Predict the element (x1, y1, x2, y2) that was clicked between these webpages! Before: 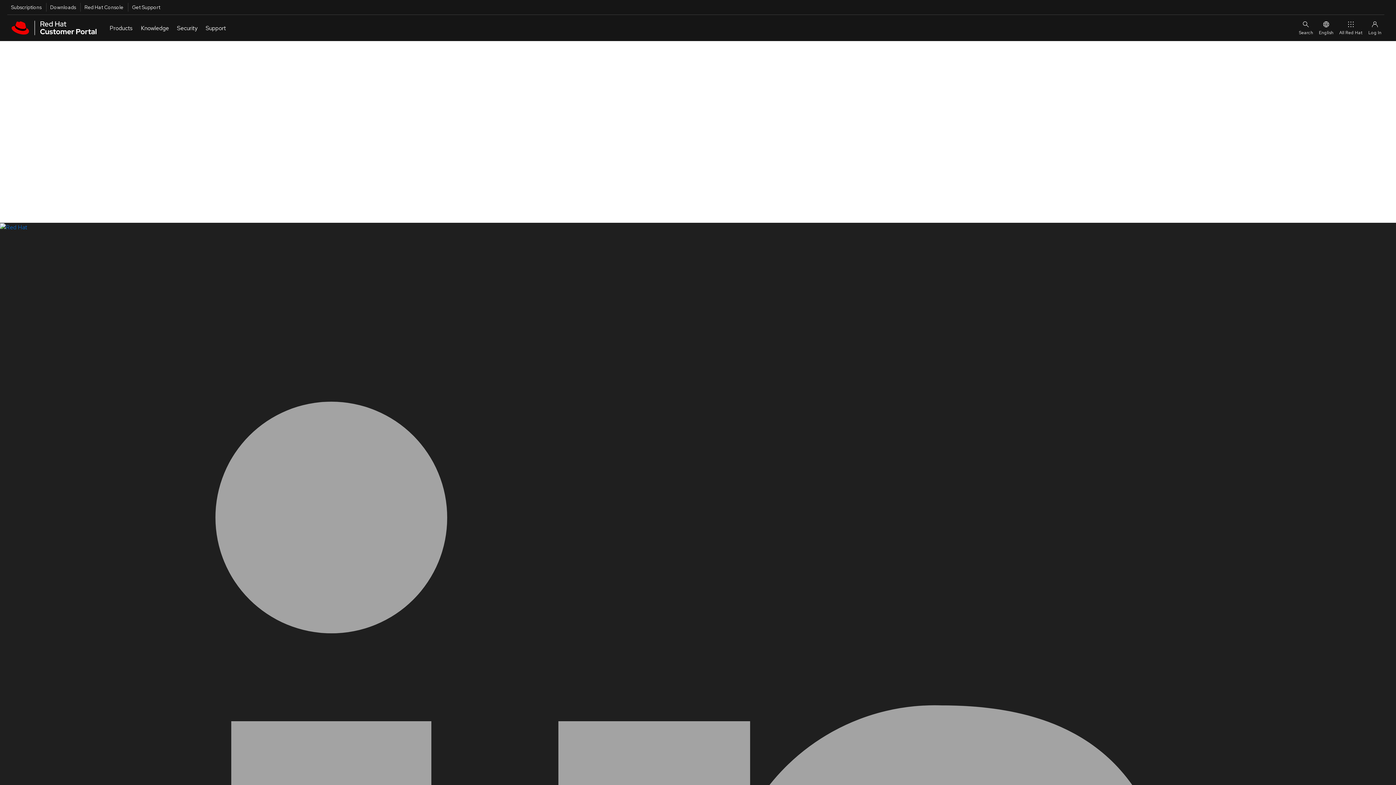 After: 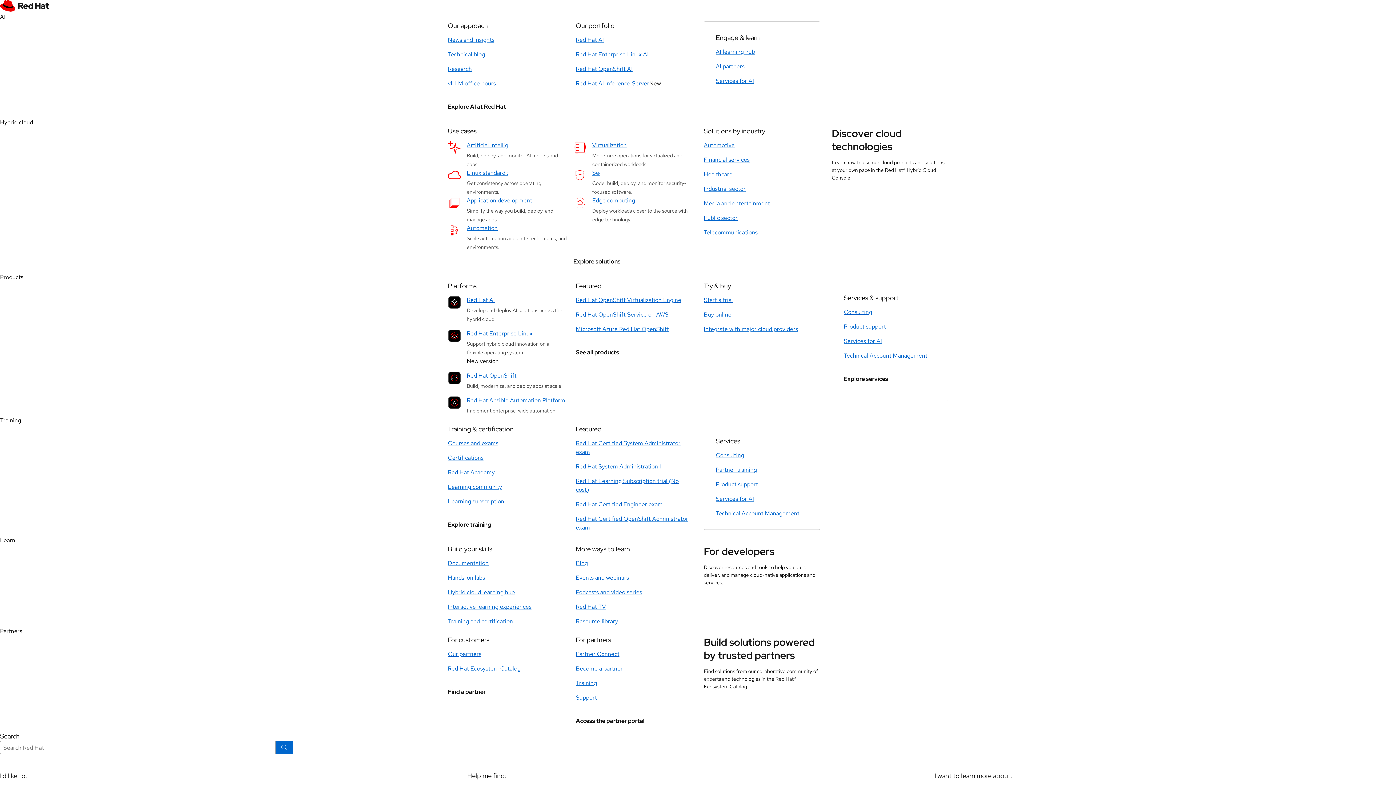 Action: bbox: (0, 222, 1396, 232)